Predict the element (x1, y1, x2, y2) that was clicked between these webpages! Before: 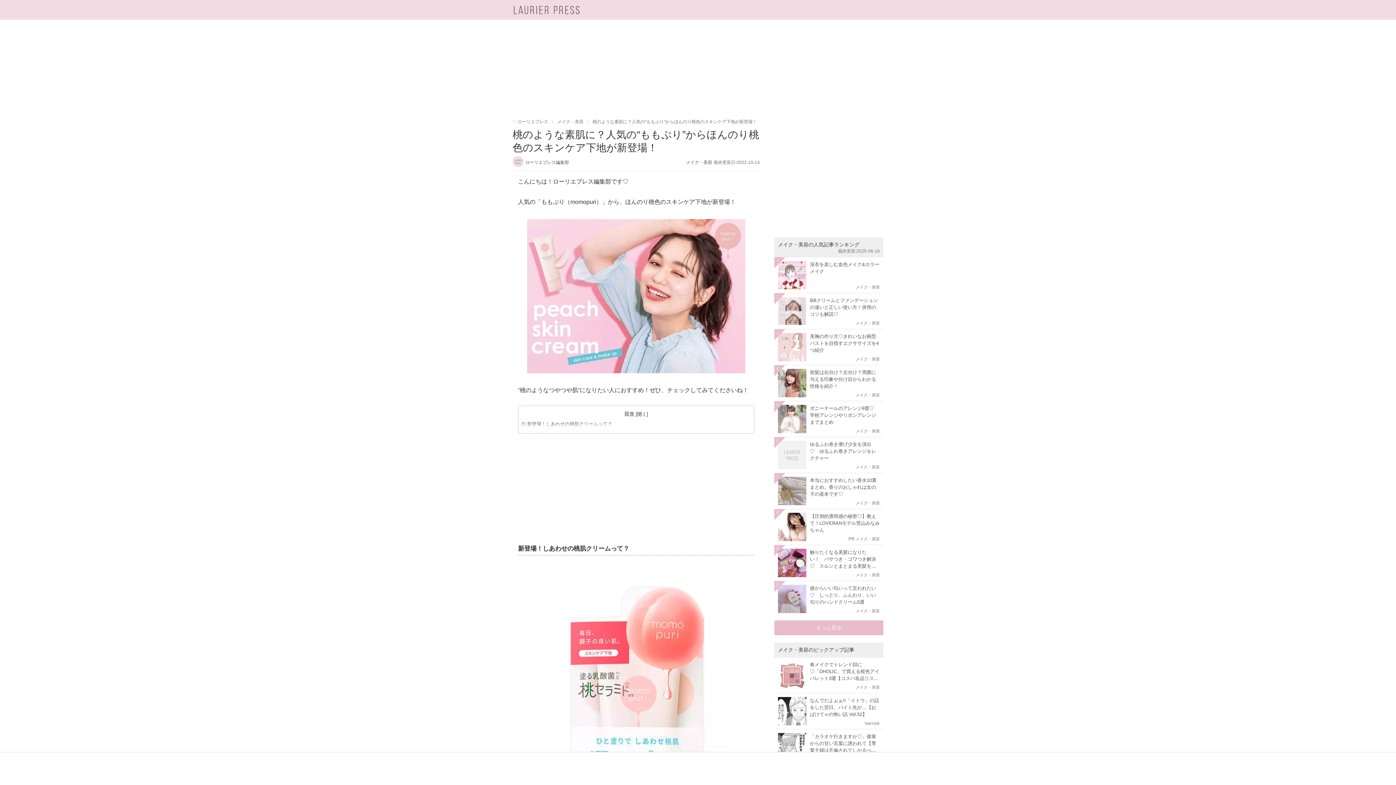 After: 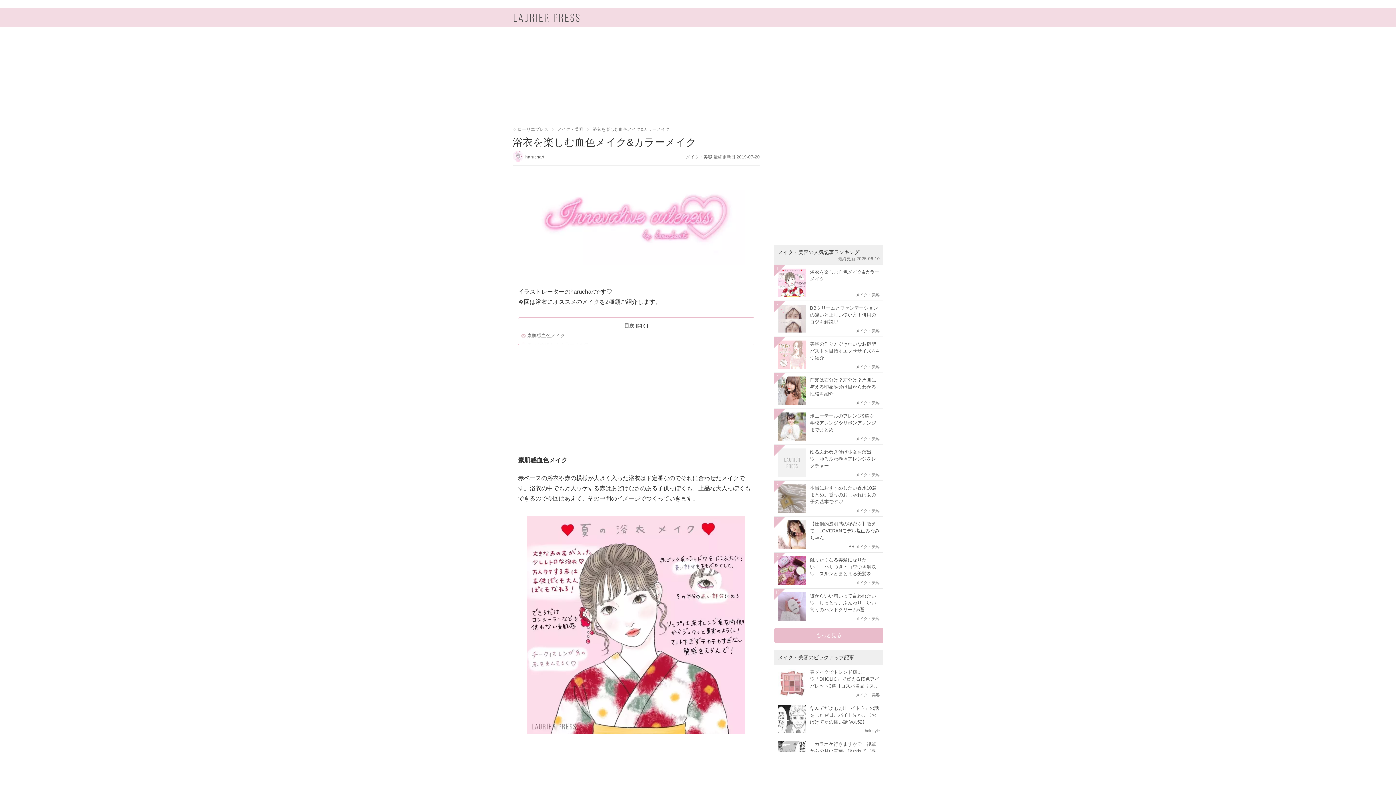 Action: bbox: (774, 257, 883, 293) label: 1
浴衣を楽しむ血色メイク&カラーメイク
メイク・美容